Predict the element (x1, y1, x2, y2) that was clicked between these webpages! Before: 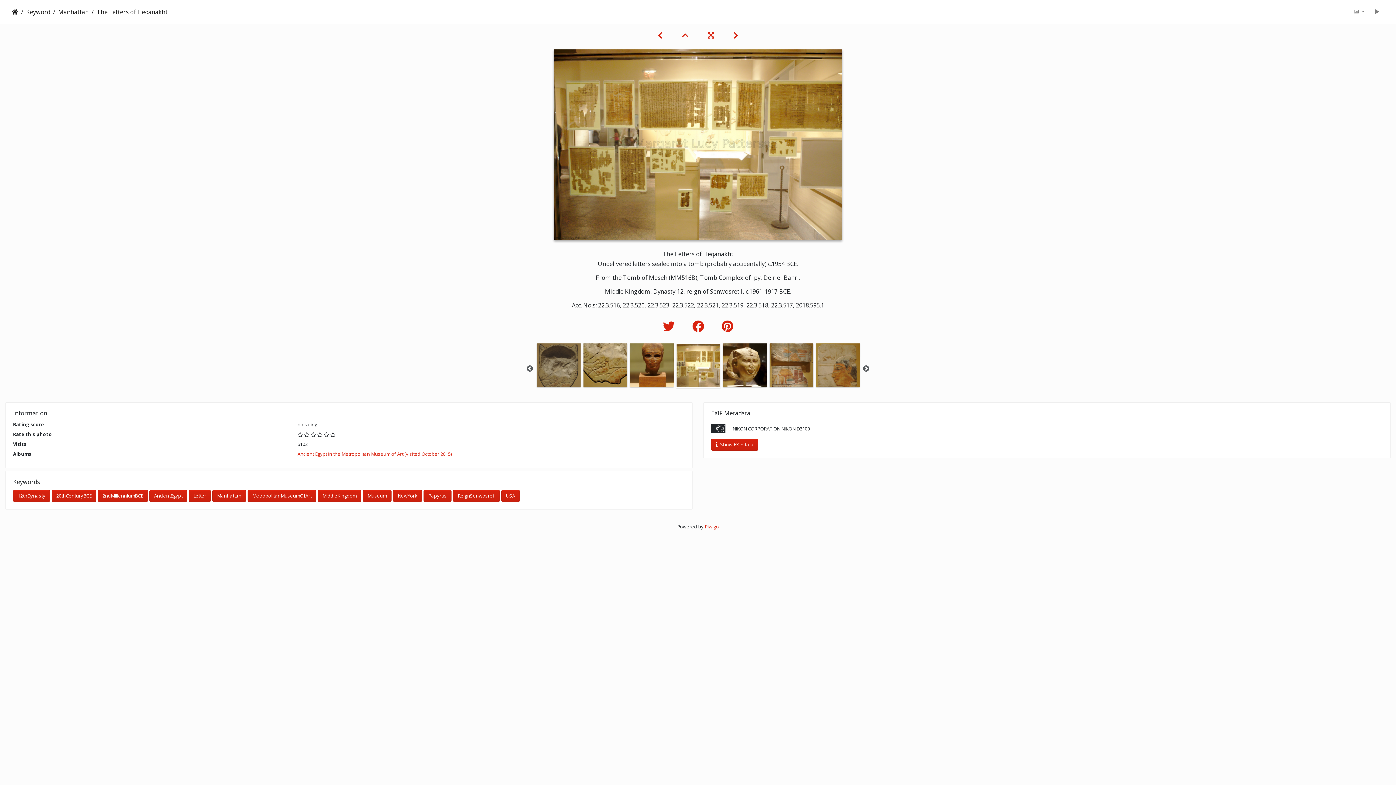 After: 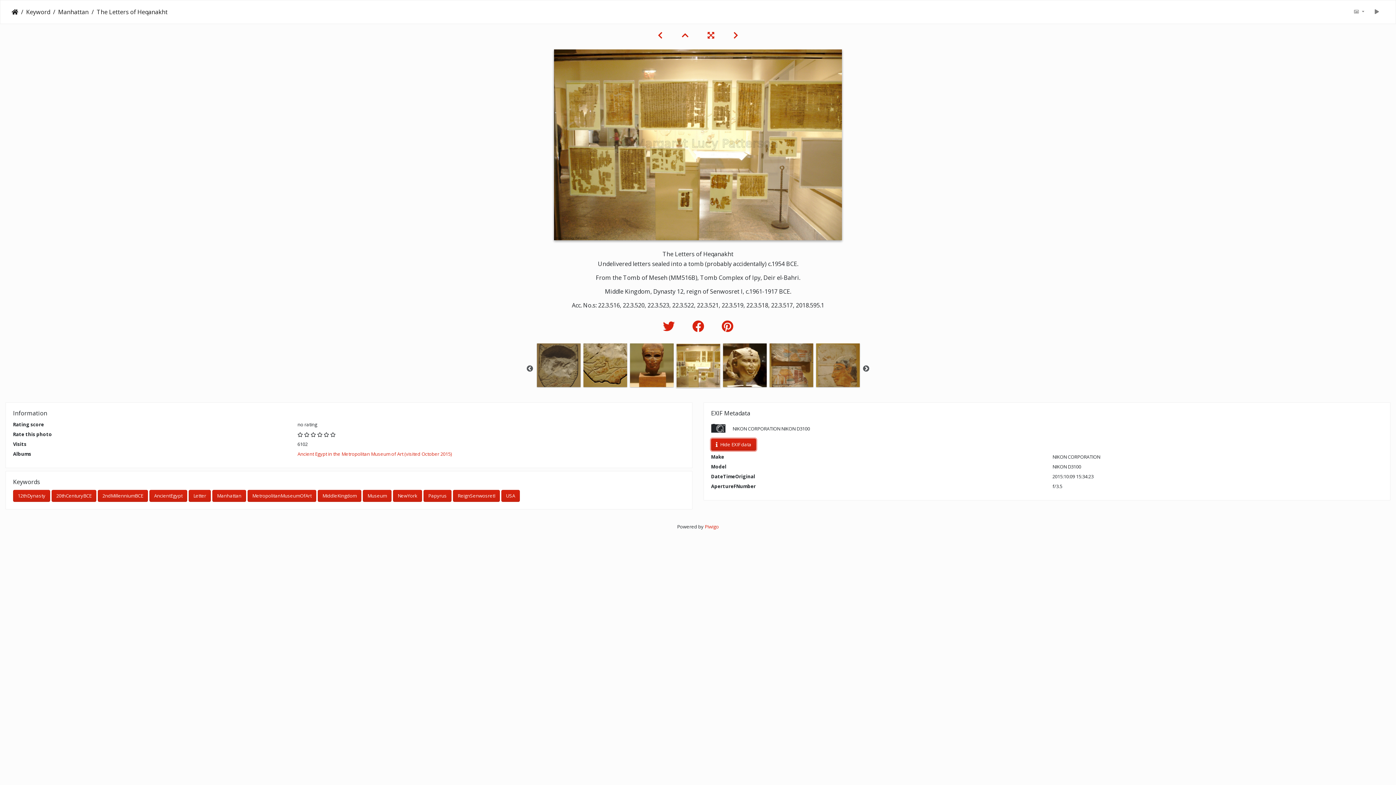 Action: label:  Show EXIF data bbox: (711, 439, 758, 451)